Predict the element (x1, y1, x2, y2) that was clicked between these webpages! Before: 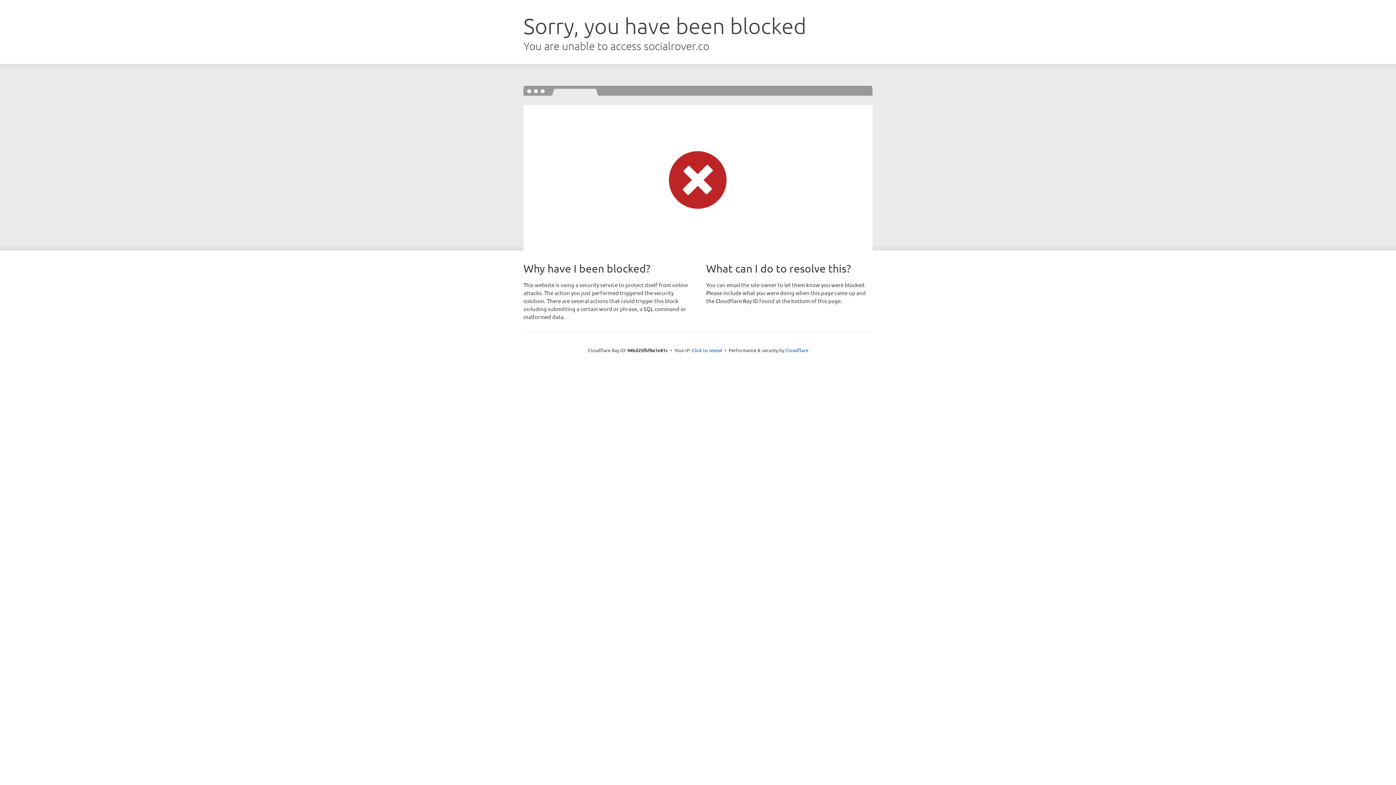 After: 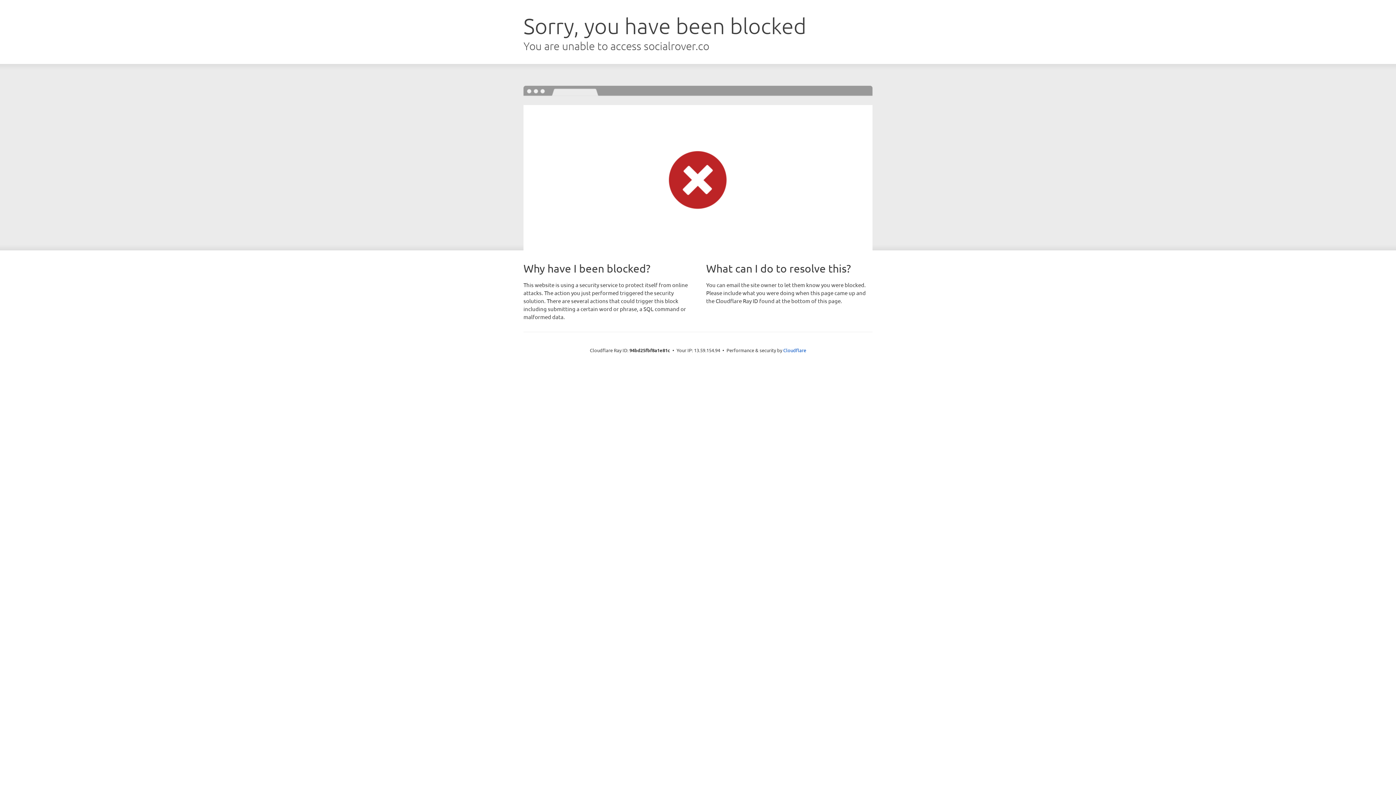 Action: label: Click to reveal bbox: (692, 346, 722, 353)